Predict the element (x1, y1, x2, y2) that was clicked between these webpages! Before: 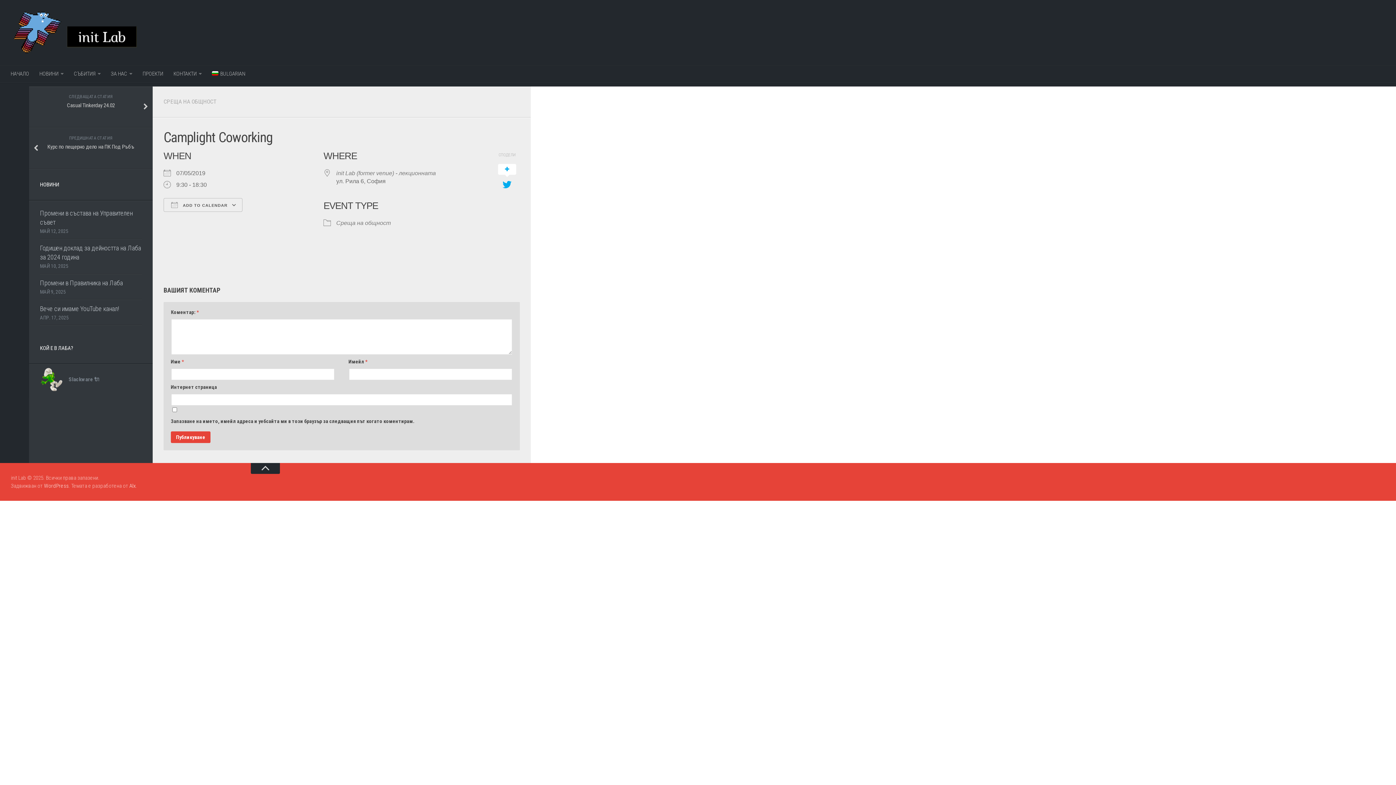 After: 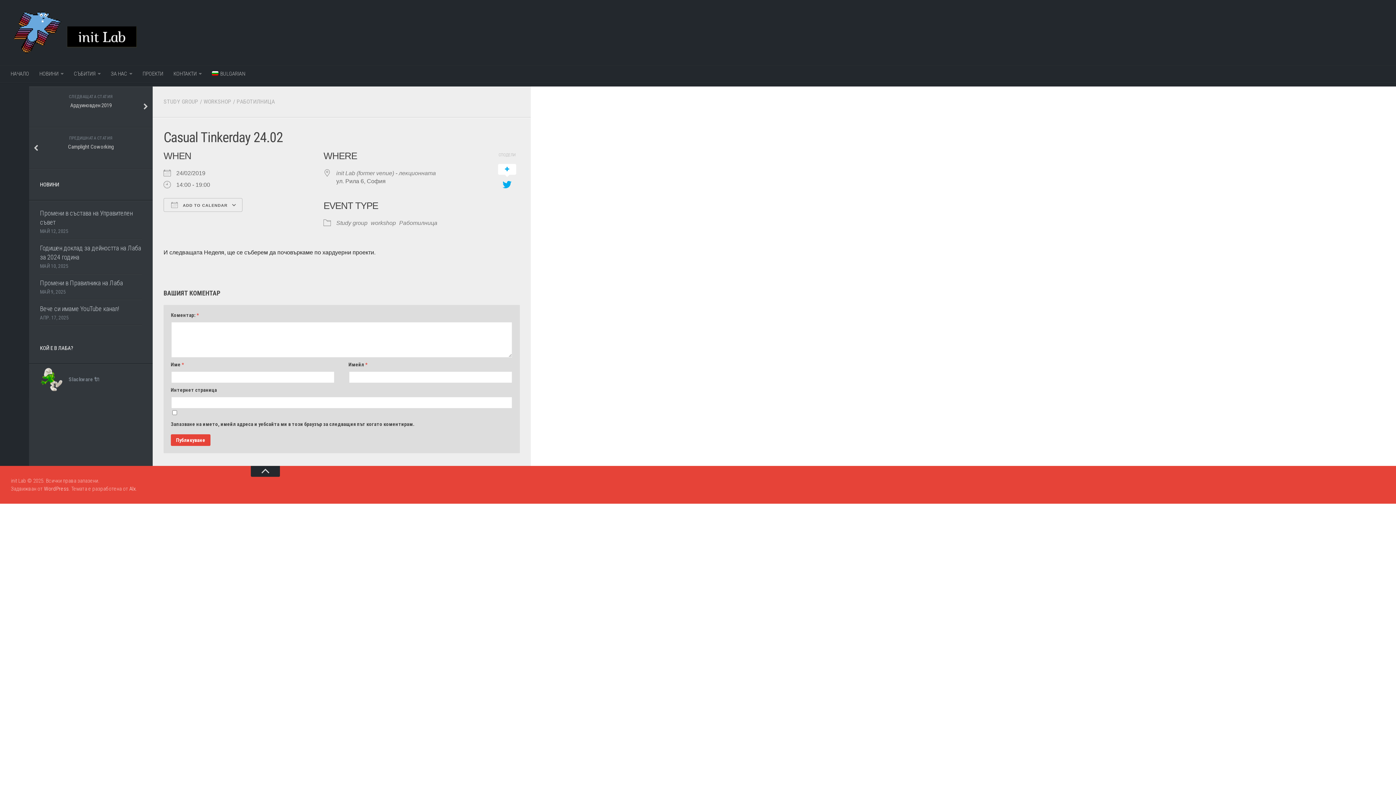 Action: label: СЛЕДВАЩАТА СТАТИЯ
Casual Tinkerday 24.02 bbox: (29, 86, 152, 128)